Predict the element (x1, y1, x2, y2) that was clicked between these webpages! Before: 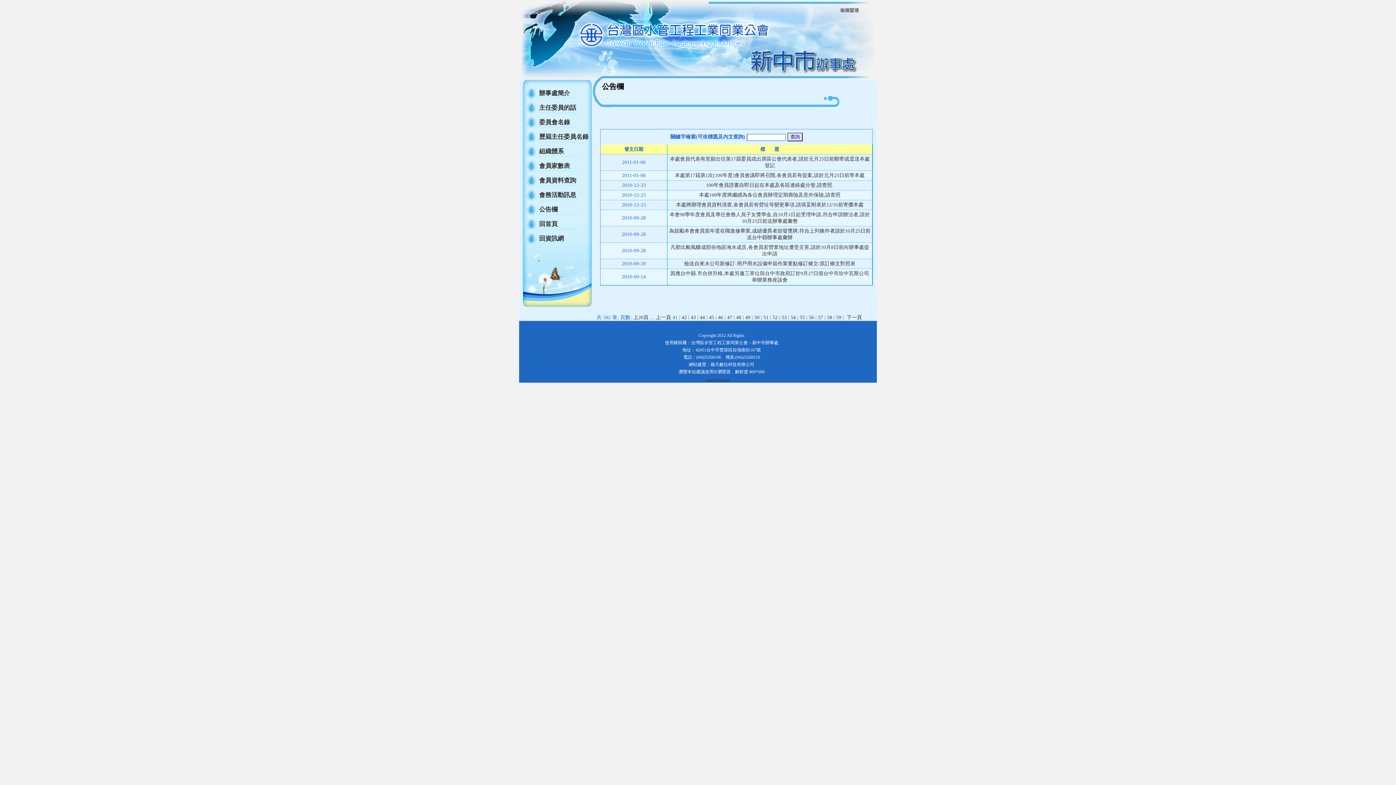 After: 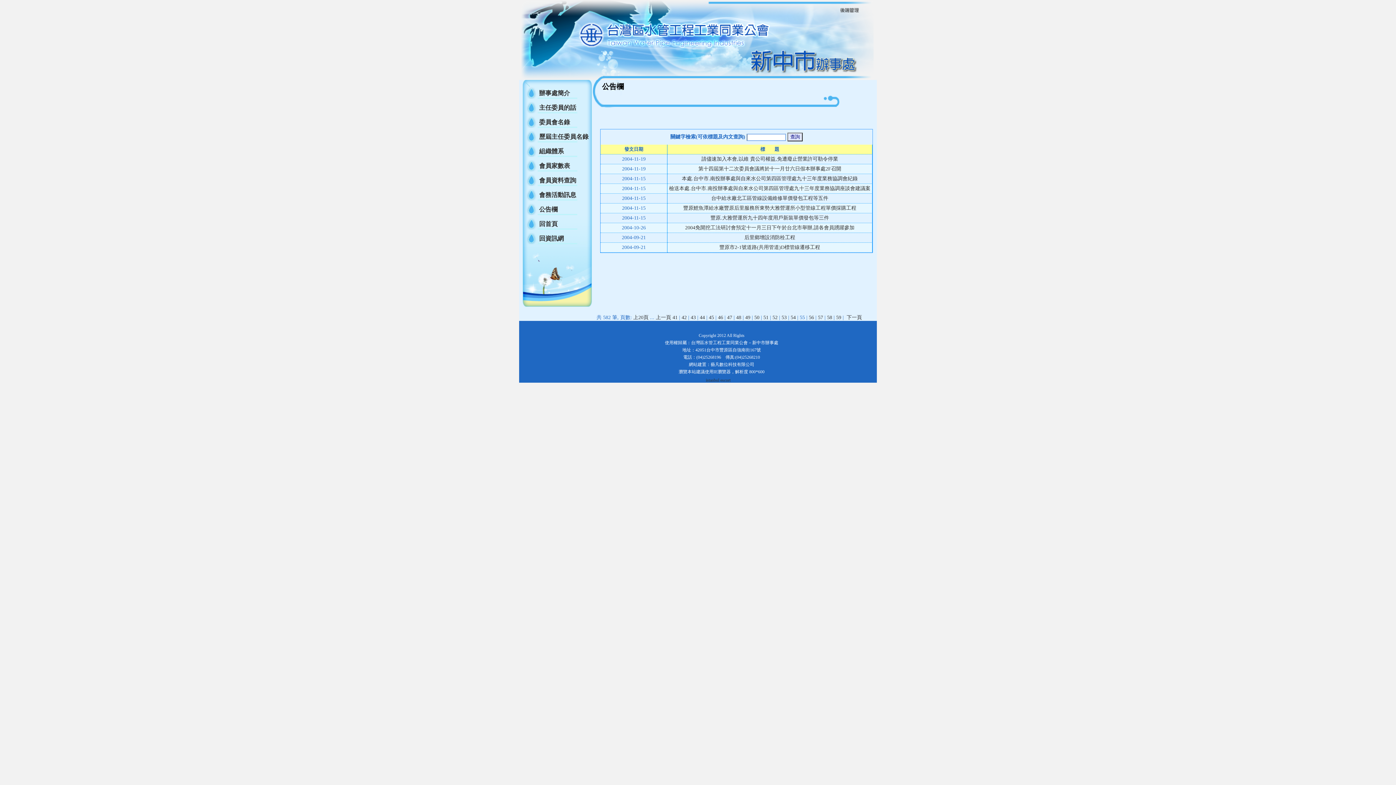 Action: bbox: (800, 314, 805, 320) label: 55